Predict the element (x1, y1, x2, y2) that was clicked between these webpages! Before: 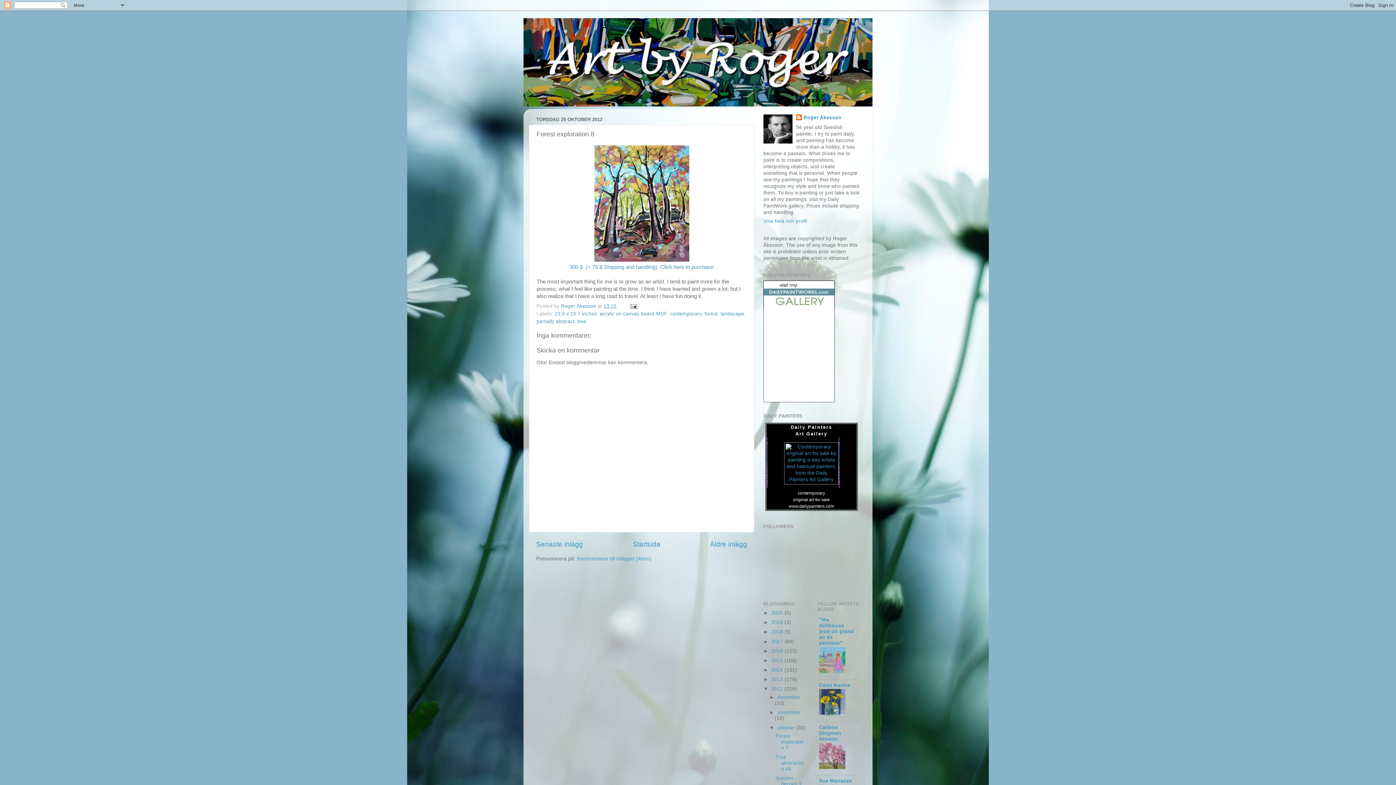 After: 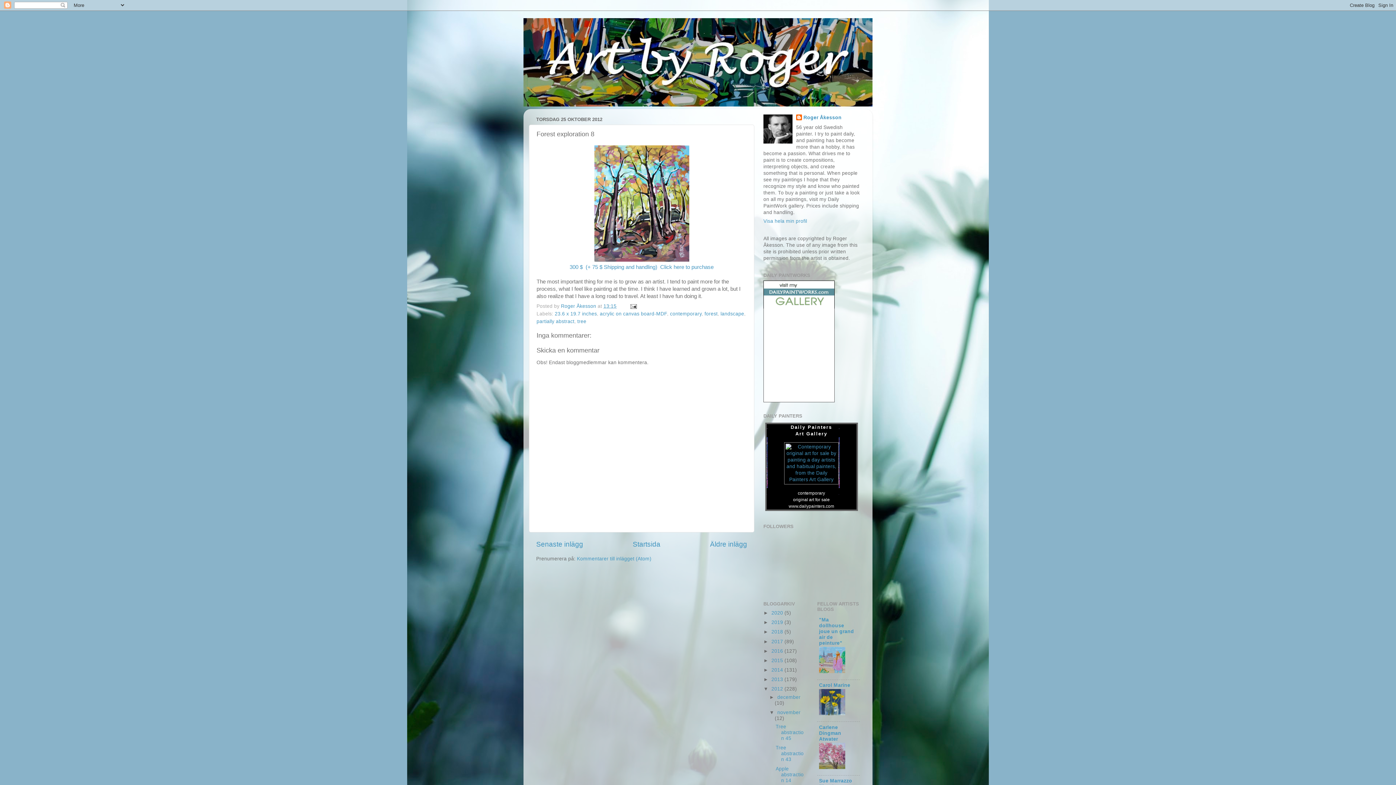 Action: bbox: (769, 710, 777, 715) label: ►  